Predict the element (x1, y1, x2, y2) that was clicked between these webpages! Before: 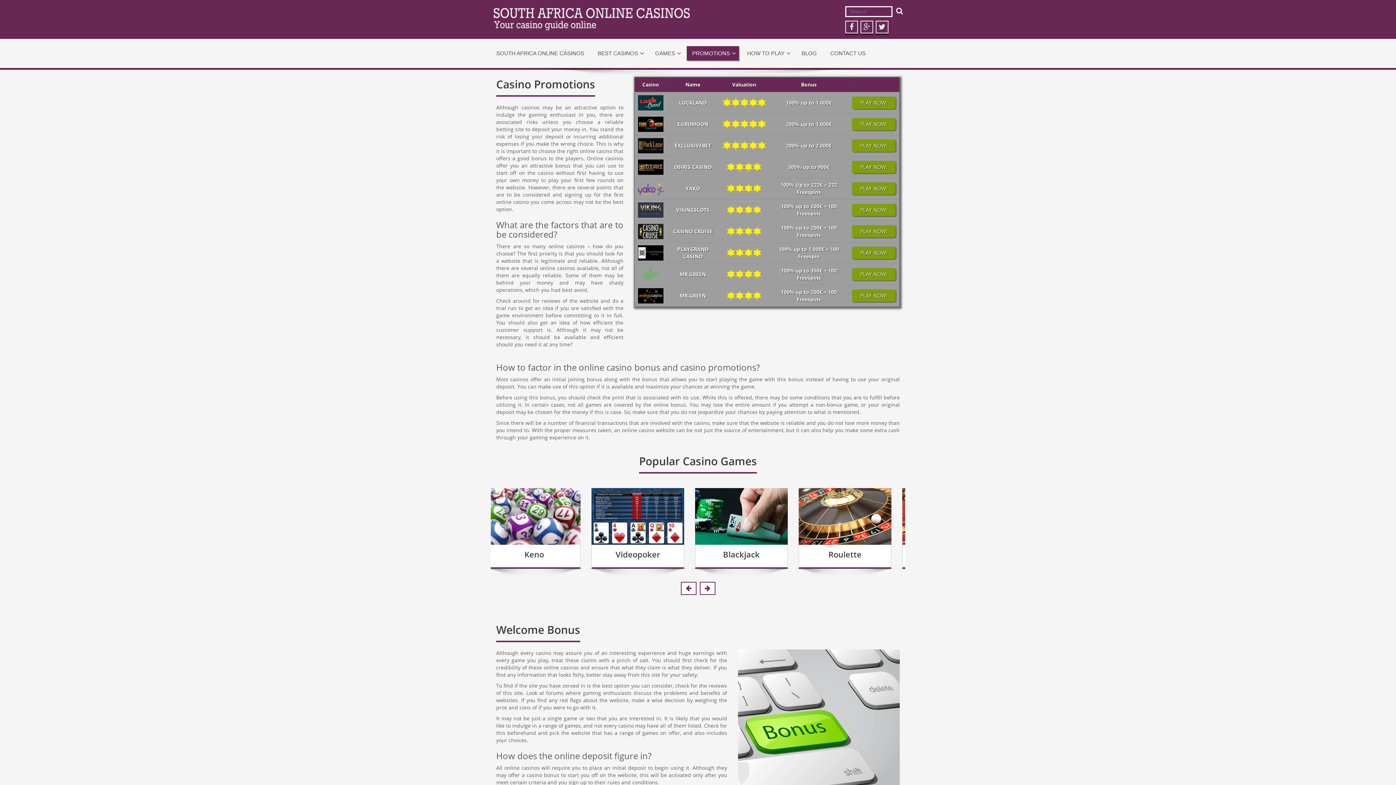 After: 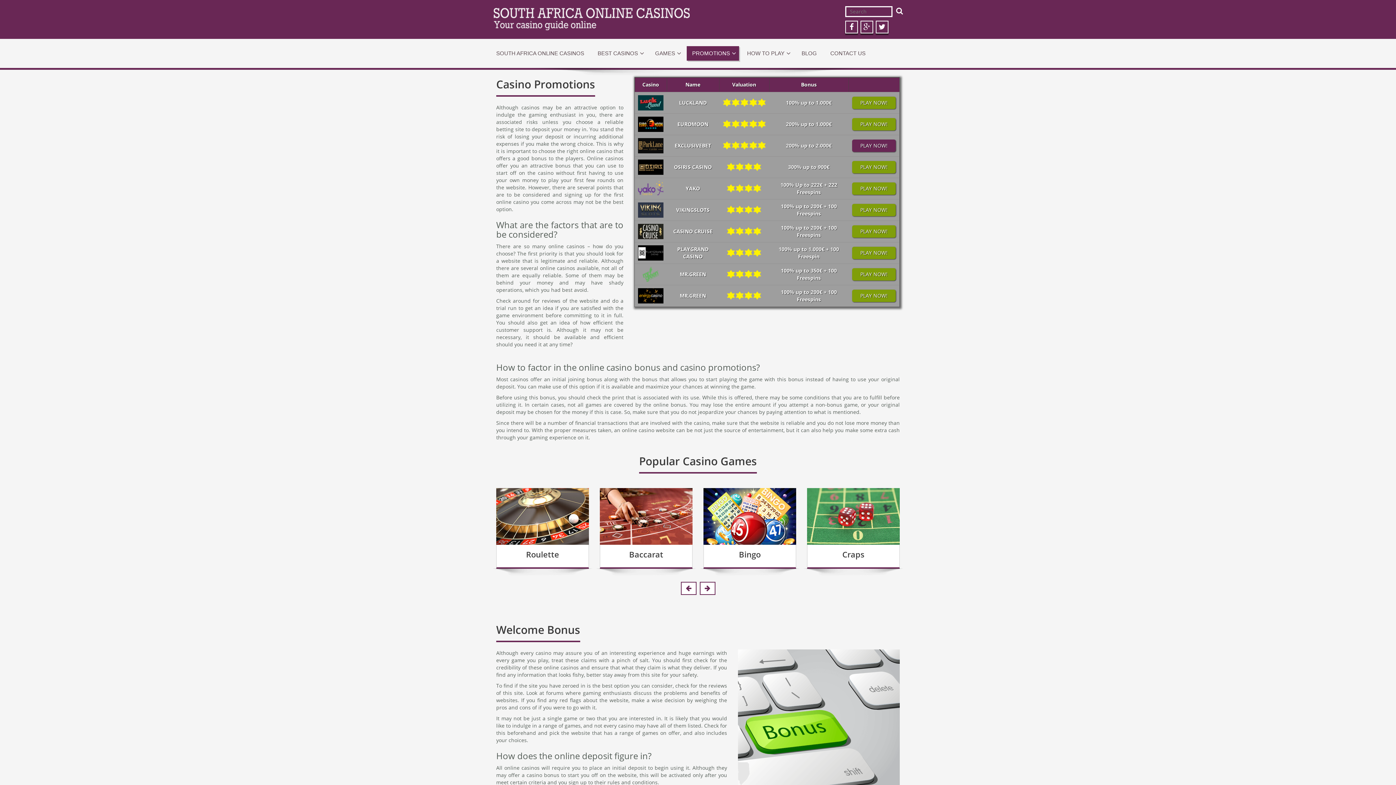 Action: bbox: (852, 139, 896, 151) label: PLAY NOW!